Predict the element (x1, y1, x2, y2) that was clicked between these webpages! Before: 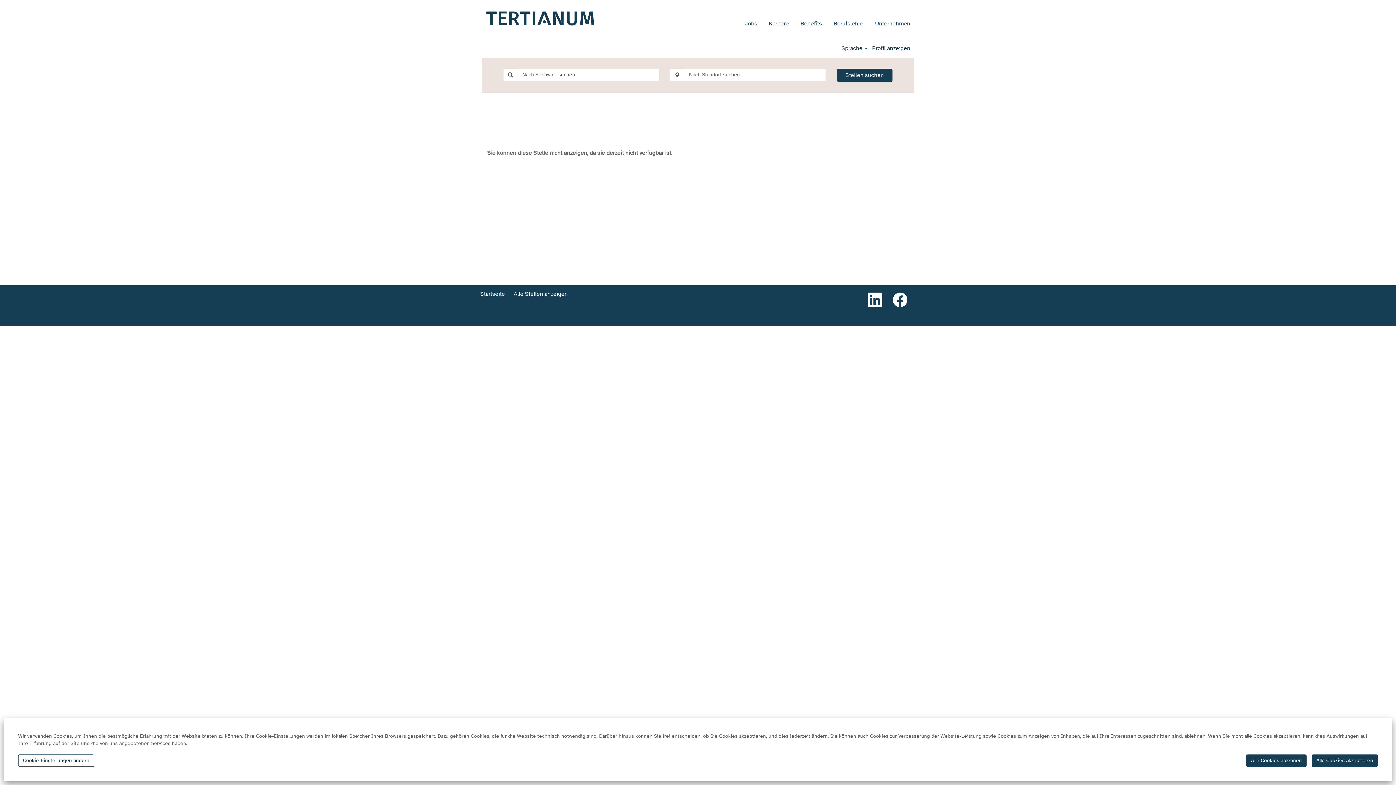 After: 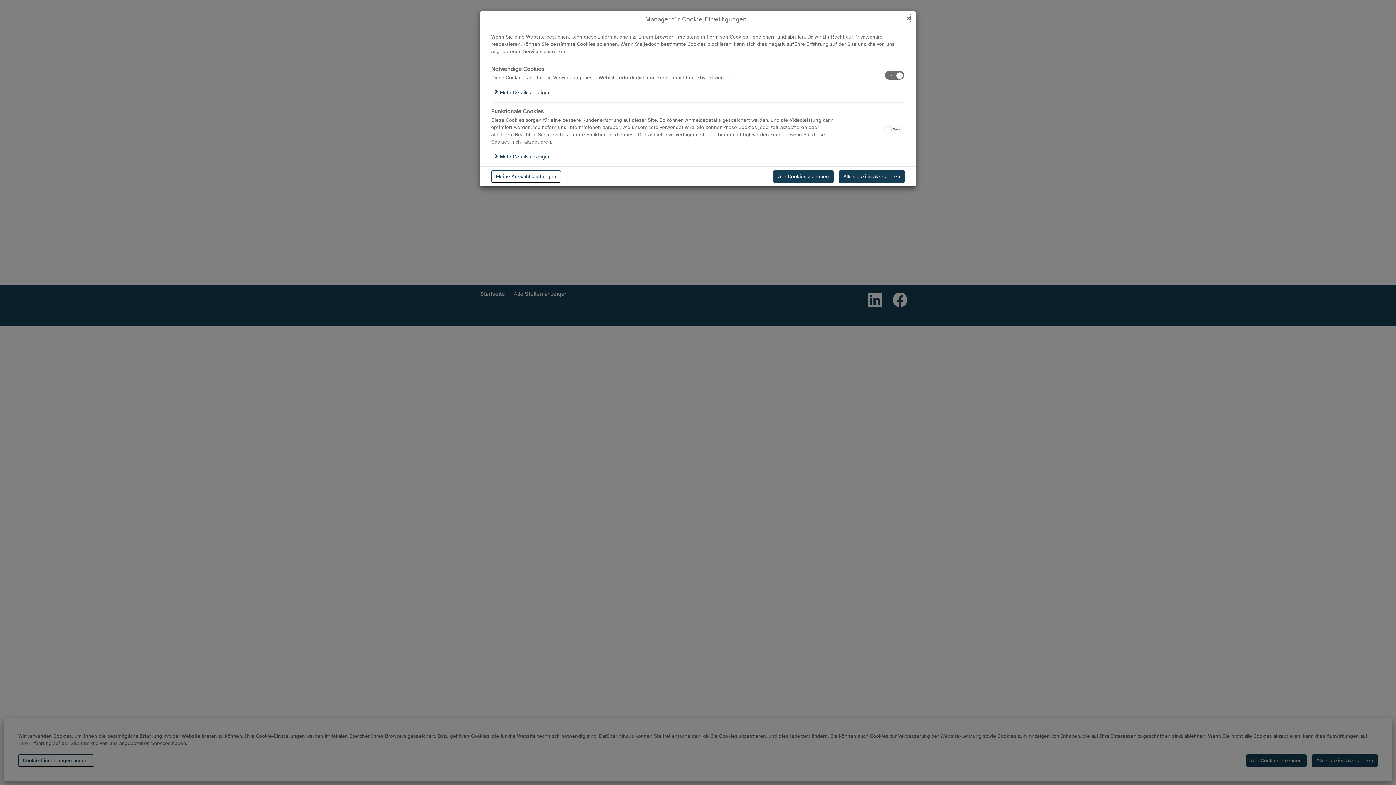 Action: label: Cookie-Einstellungen ändern bbox: (18, 754, 94, 767)